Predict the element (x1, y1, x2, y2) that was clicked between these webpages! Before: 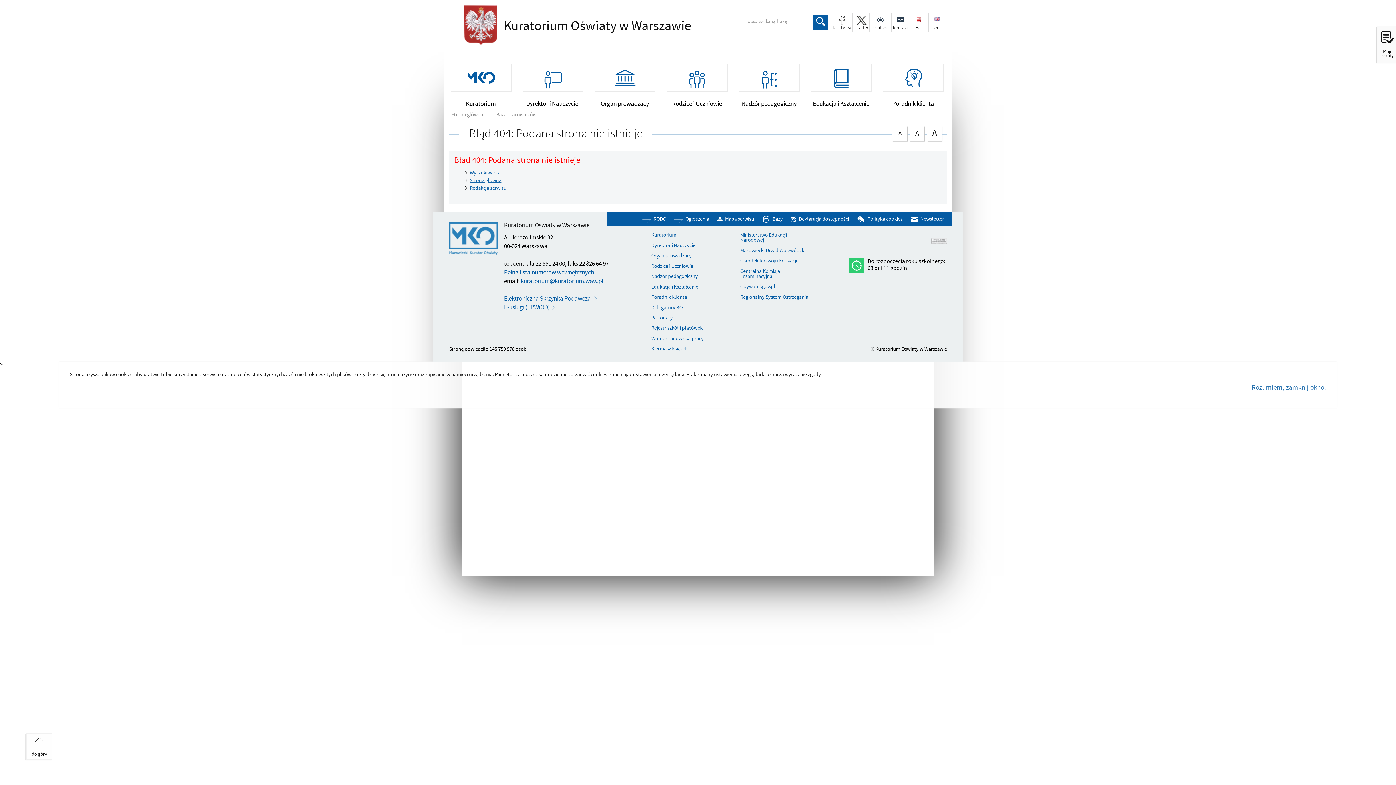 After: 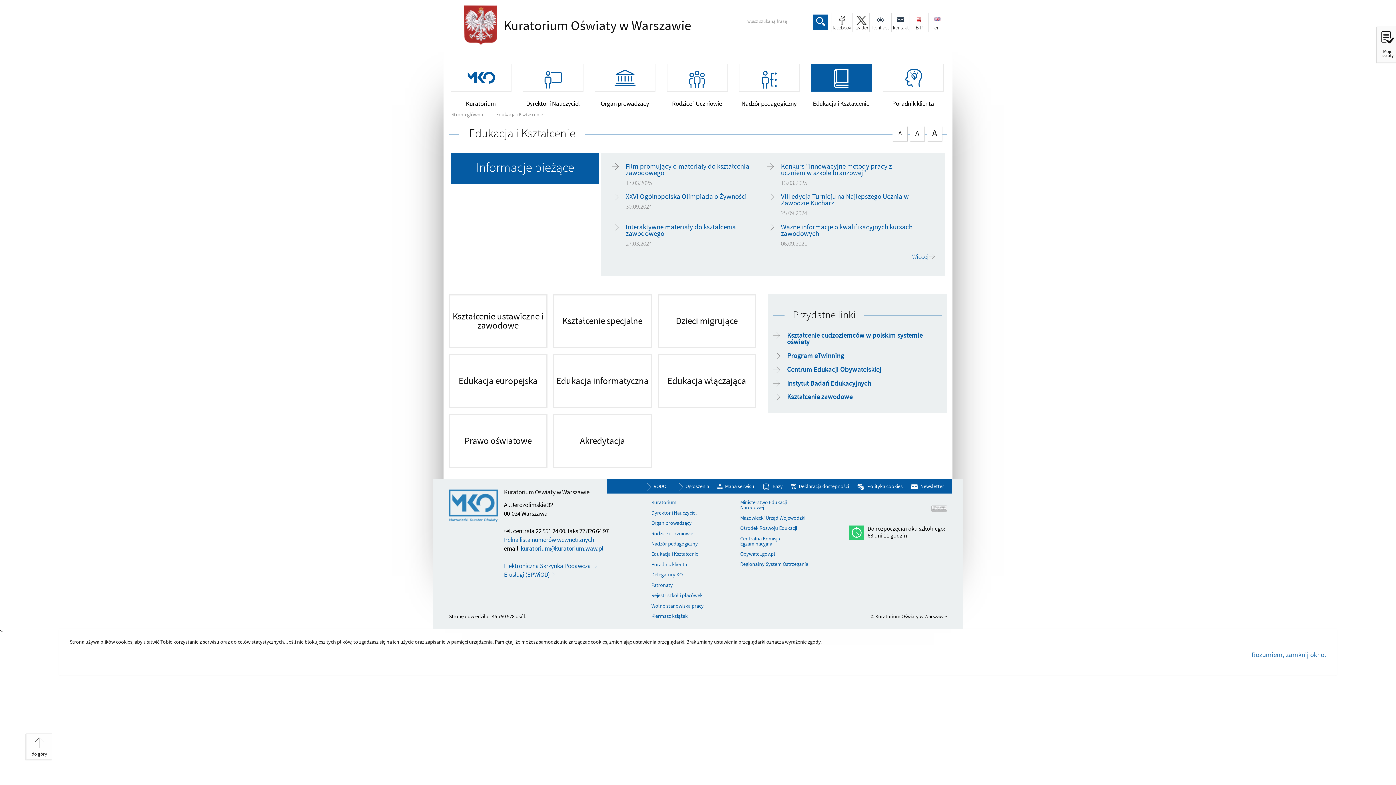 Action: bbox: (639, 284, 720, 289) label: Edukacja i Kształcenie